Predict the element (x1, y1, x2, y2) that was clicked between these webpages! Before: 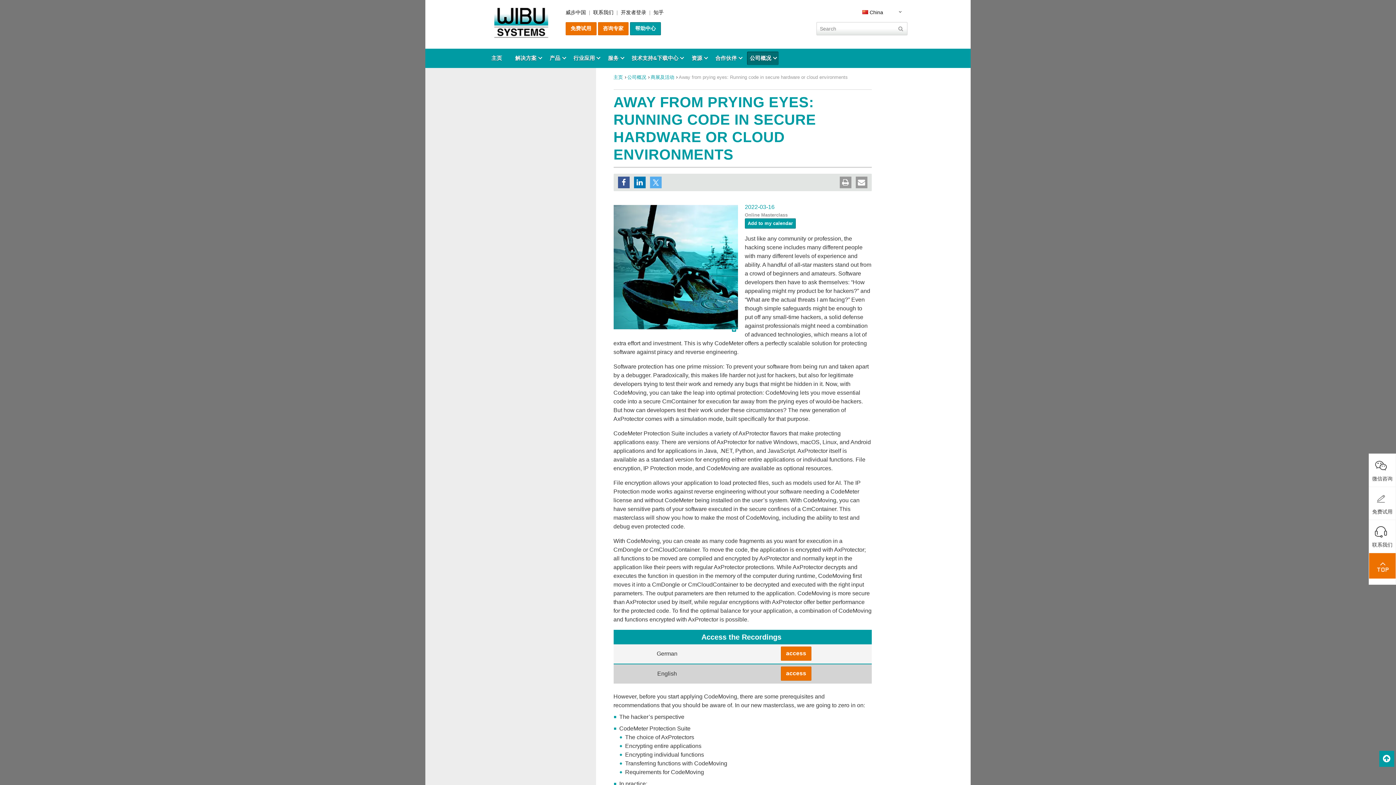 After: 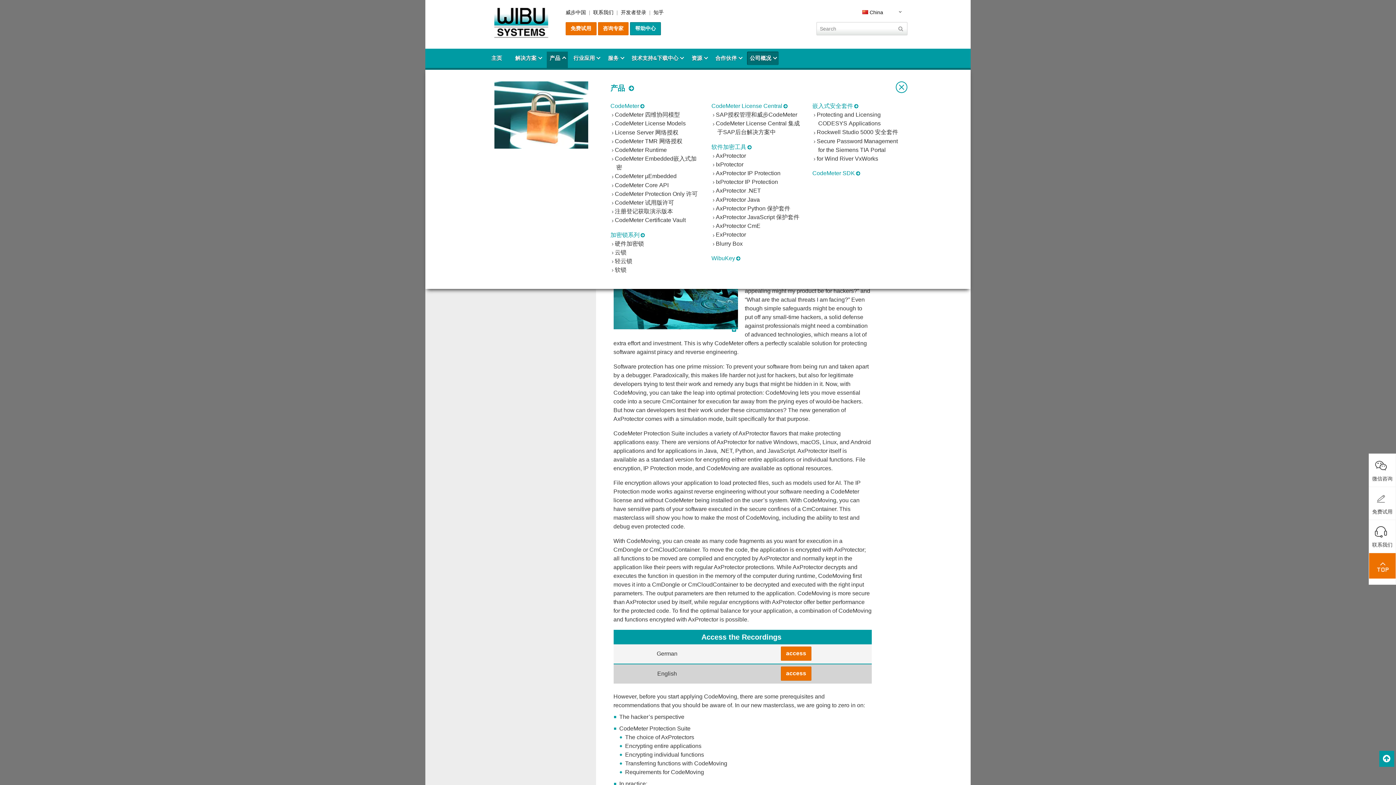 Action: bbox: (559, 51, 568, 63)